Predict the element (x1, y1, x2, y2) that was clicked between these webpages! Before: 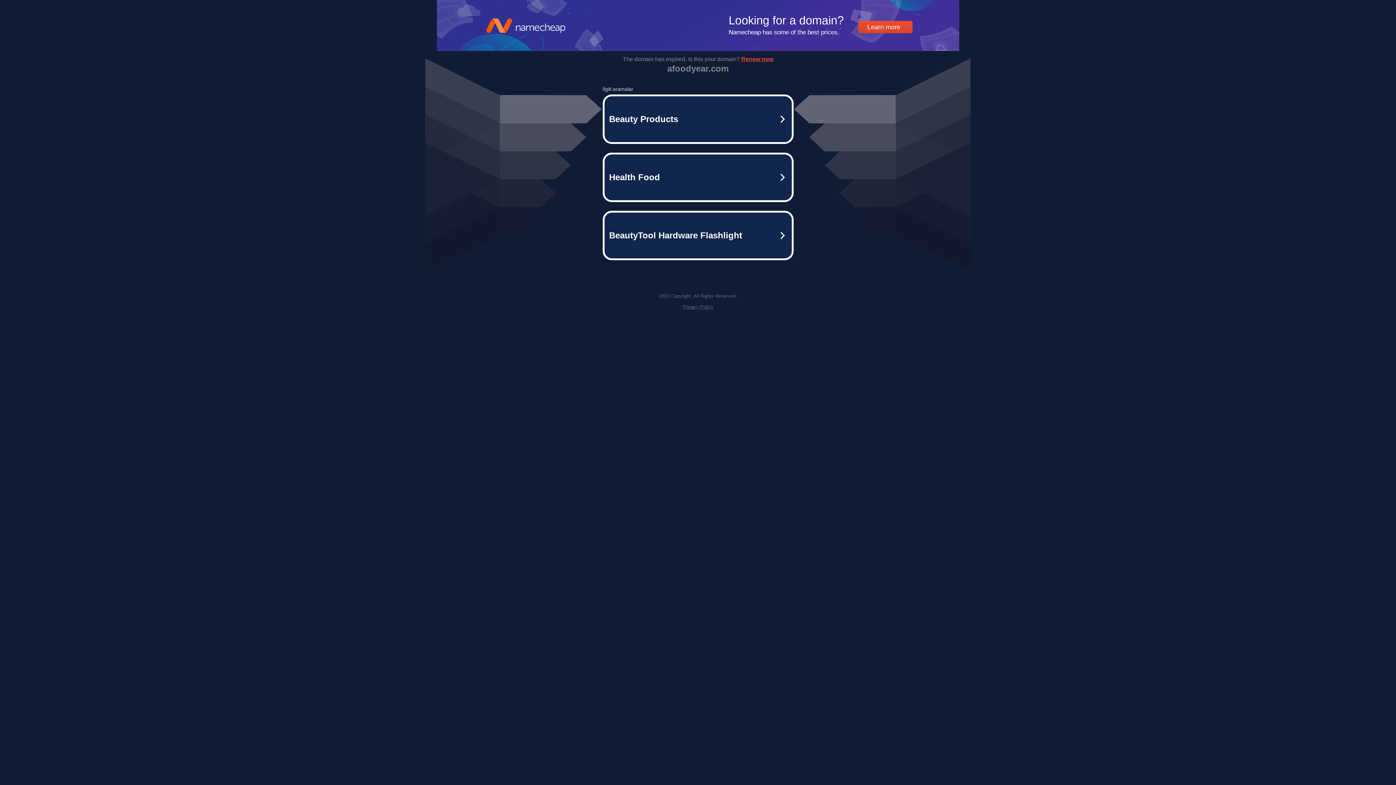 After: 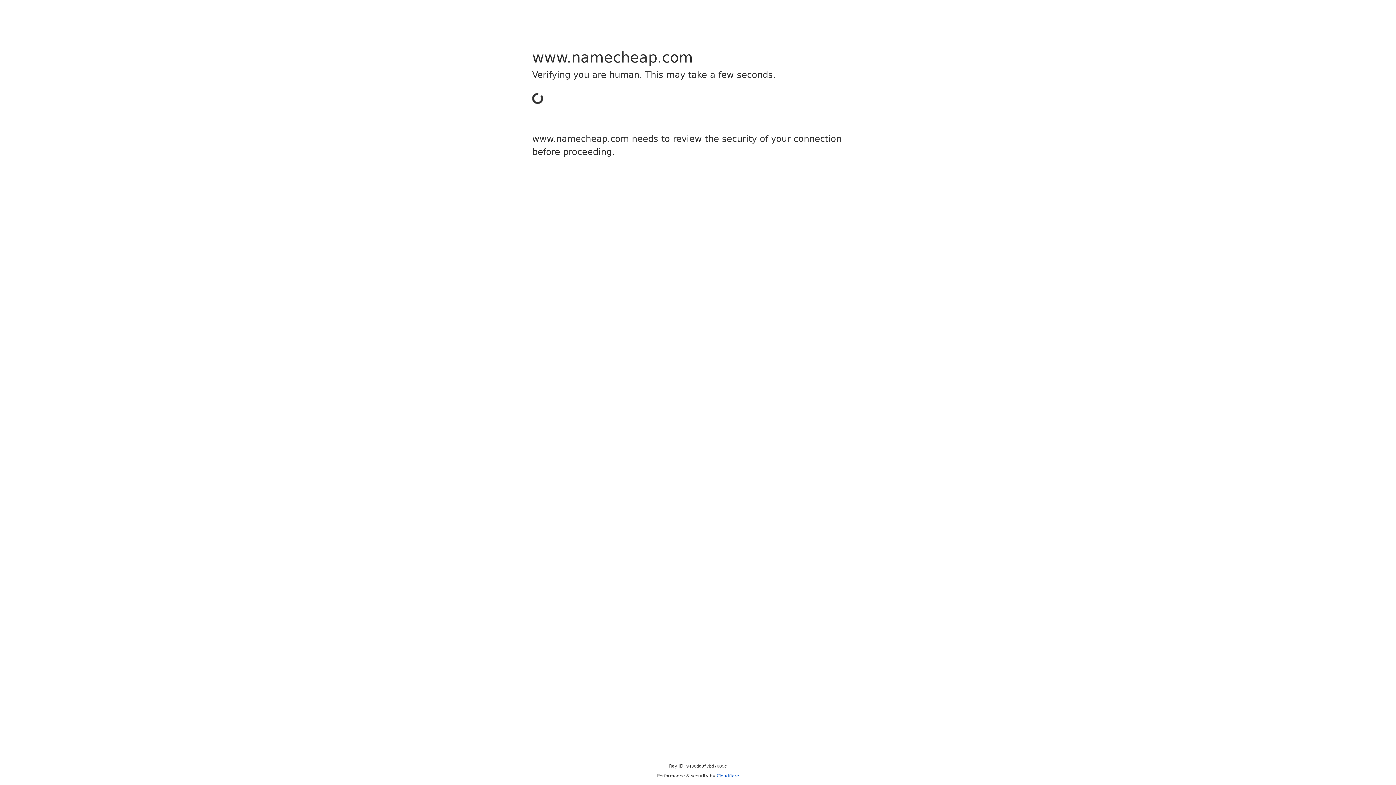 Action: label: Health Food bbox: (602, 152, 793, 202)